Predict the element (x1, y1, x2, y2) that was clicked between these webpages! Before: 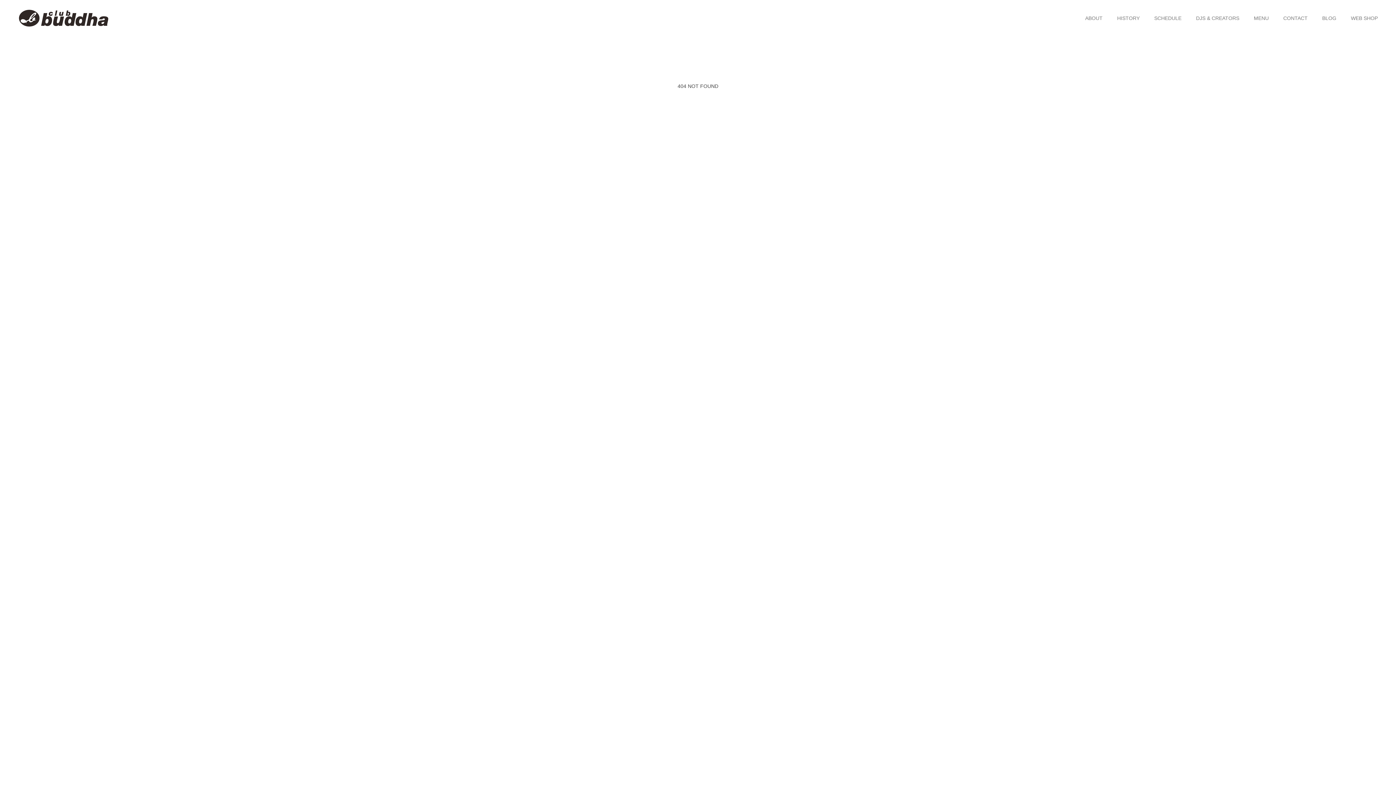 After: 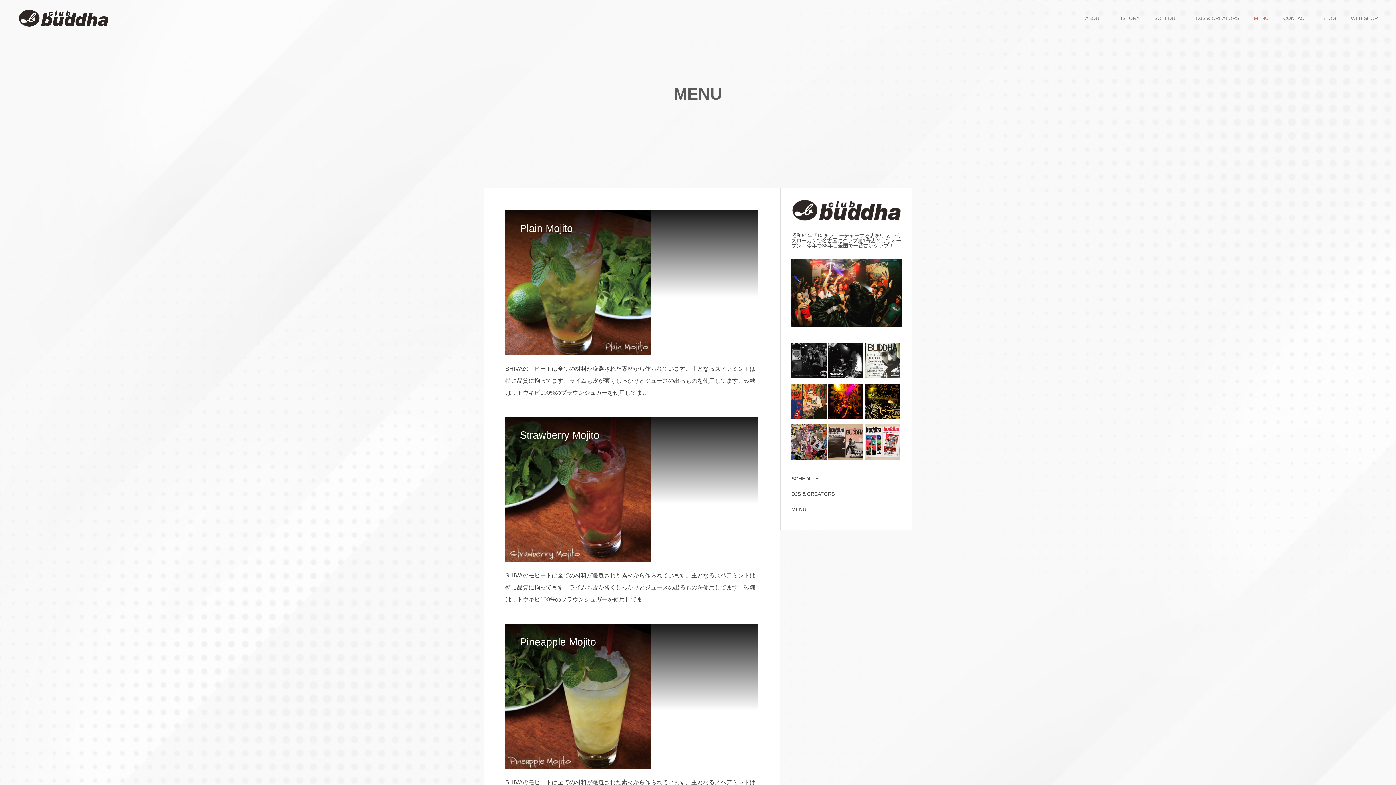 Action: bbox: (1254, 0, 1269, 36) label: MENU